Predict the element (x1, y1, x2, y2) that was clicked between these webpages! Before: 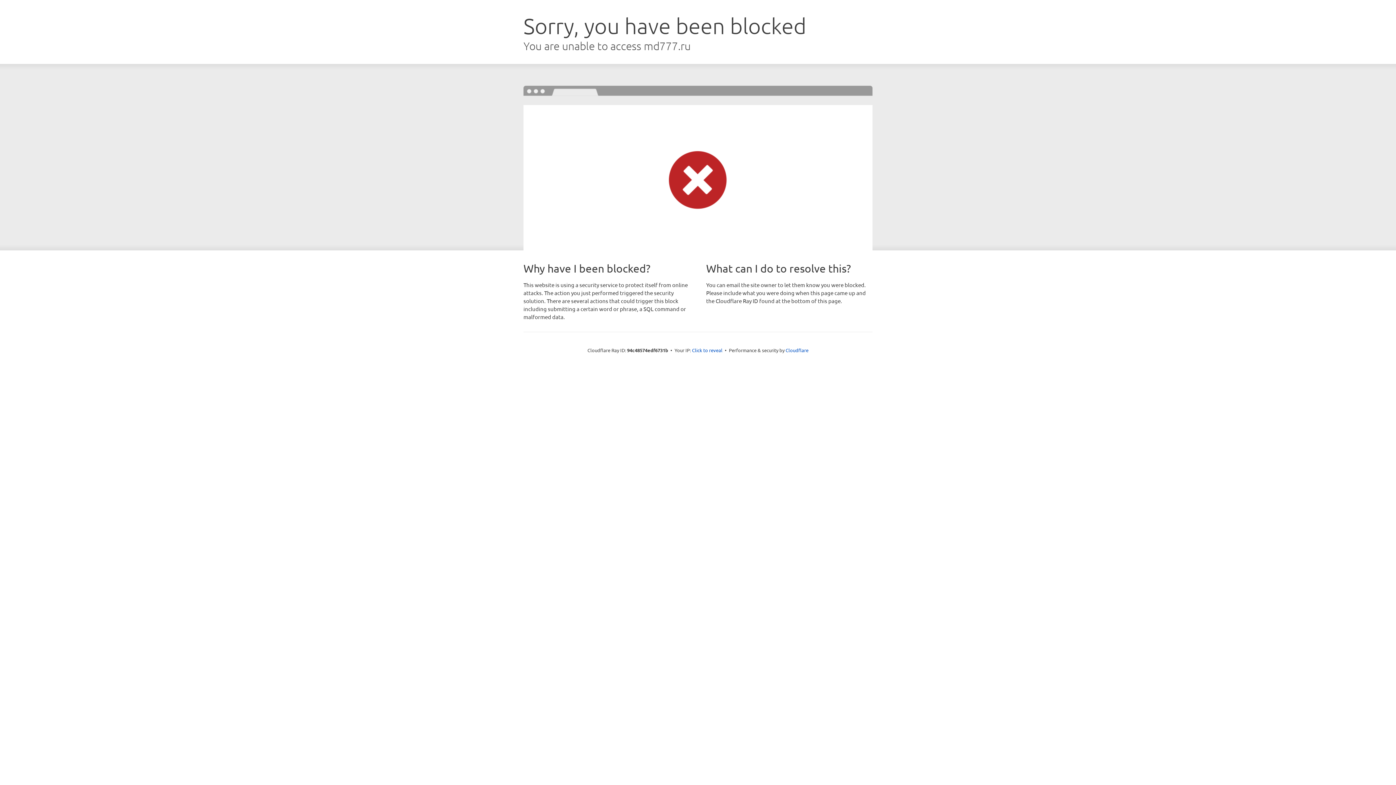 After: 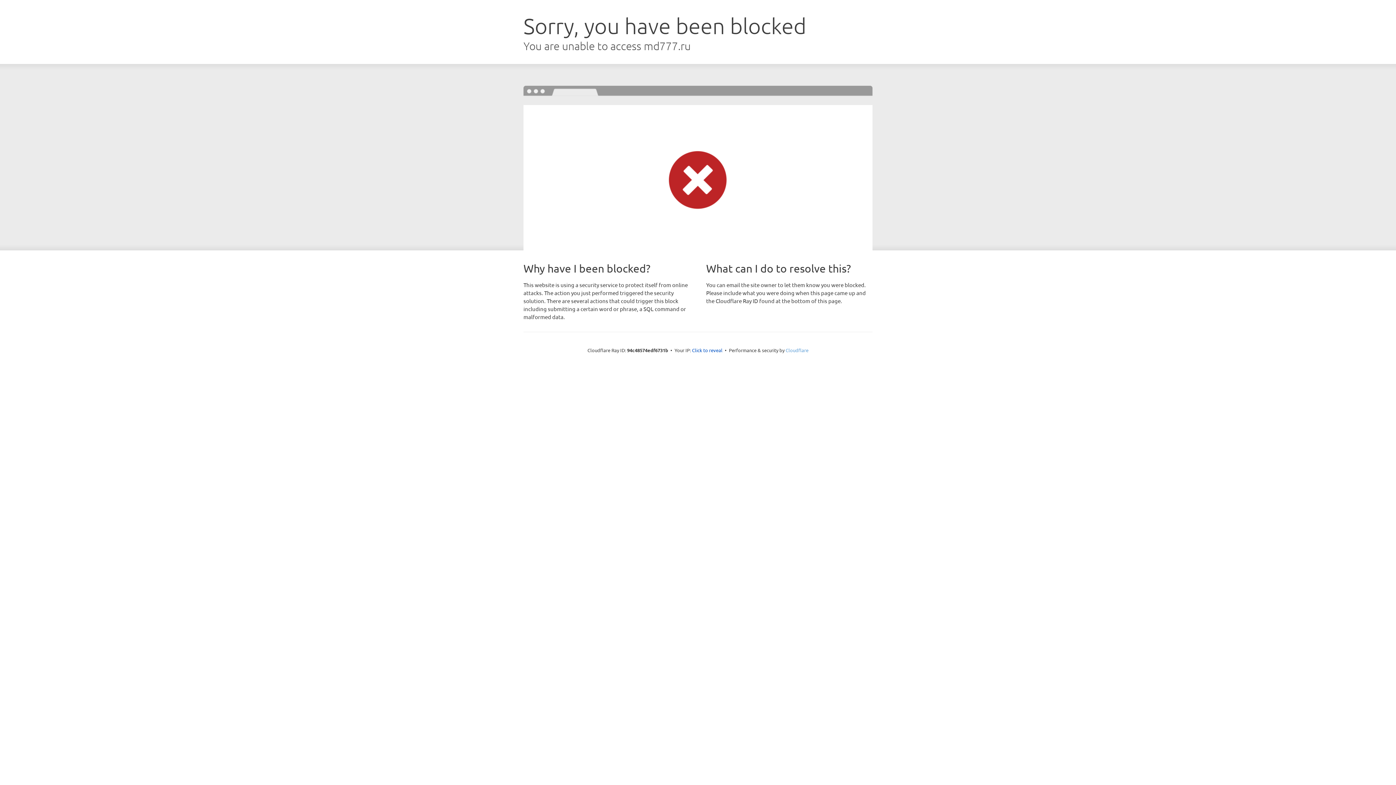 Action: label: Cloudflare bbox: (785, 347, 808, 353)